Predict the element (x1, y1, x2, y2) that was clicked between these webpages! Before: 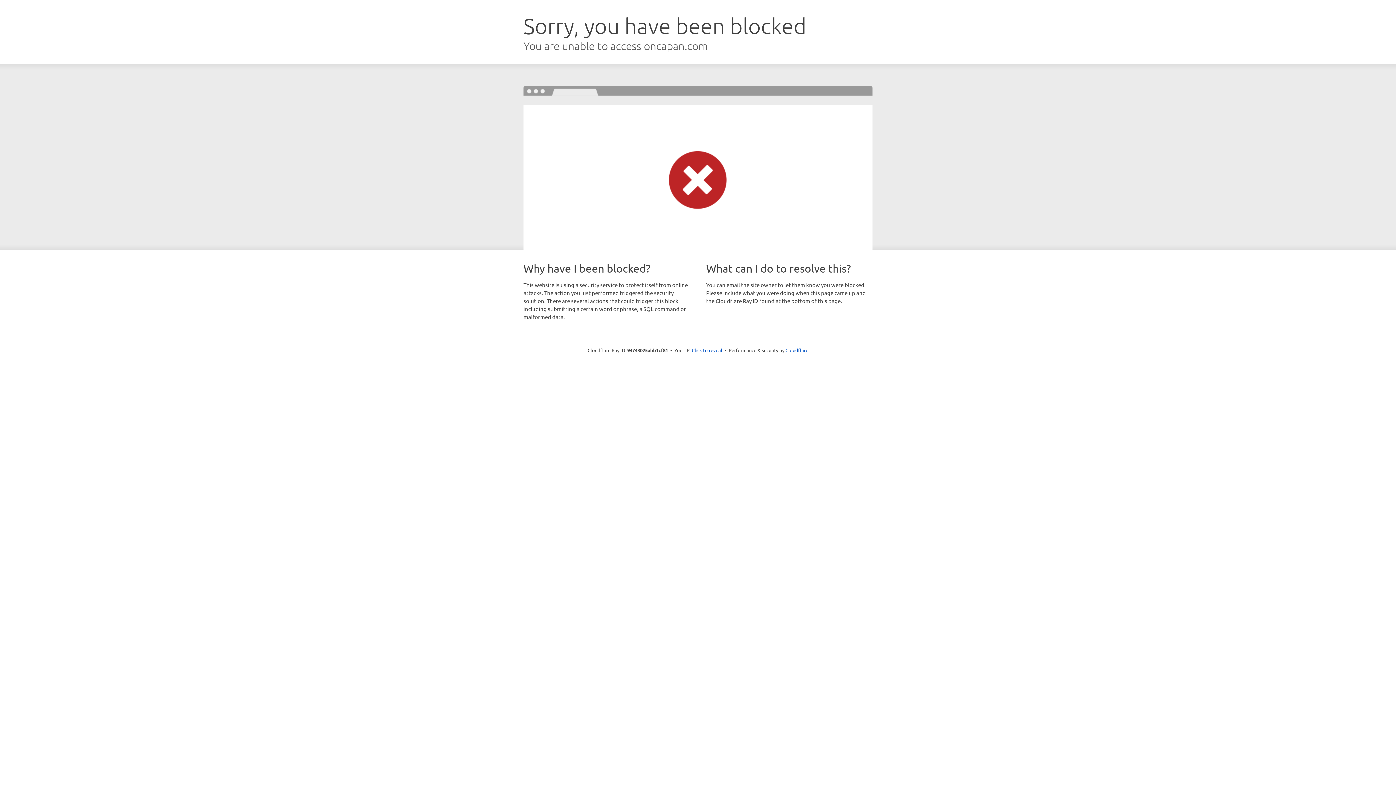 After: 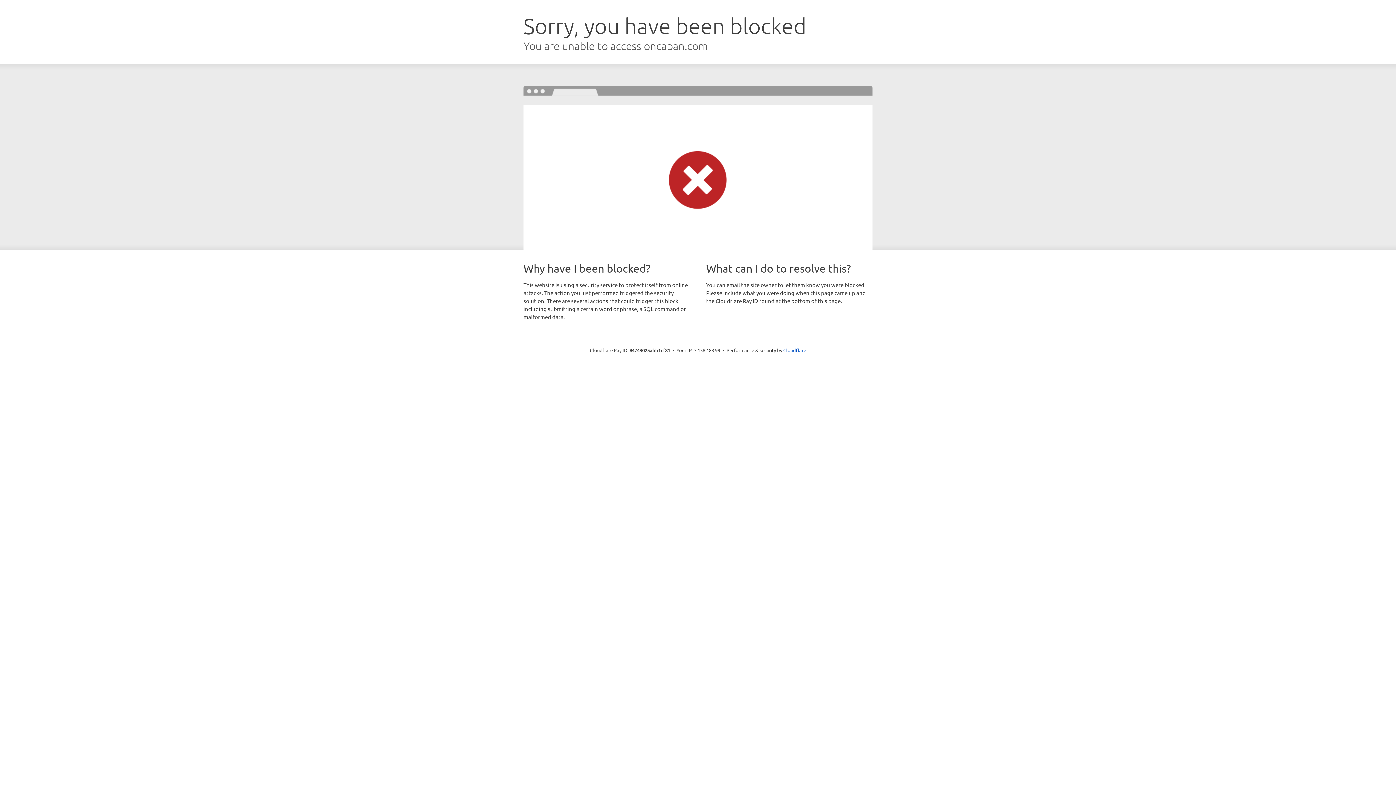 Action: label: Click to reveal bbox: (692, 346, 722, 353)